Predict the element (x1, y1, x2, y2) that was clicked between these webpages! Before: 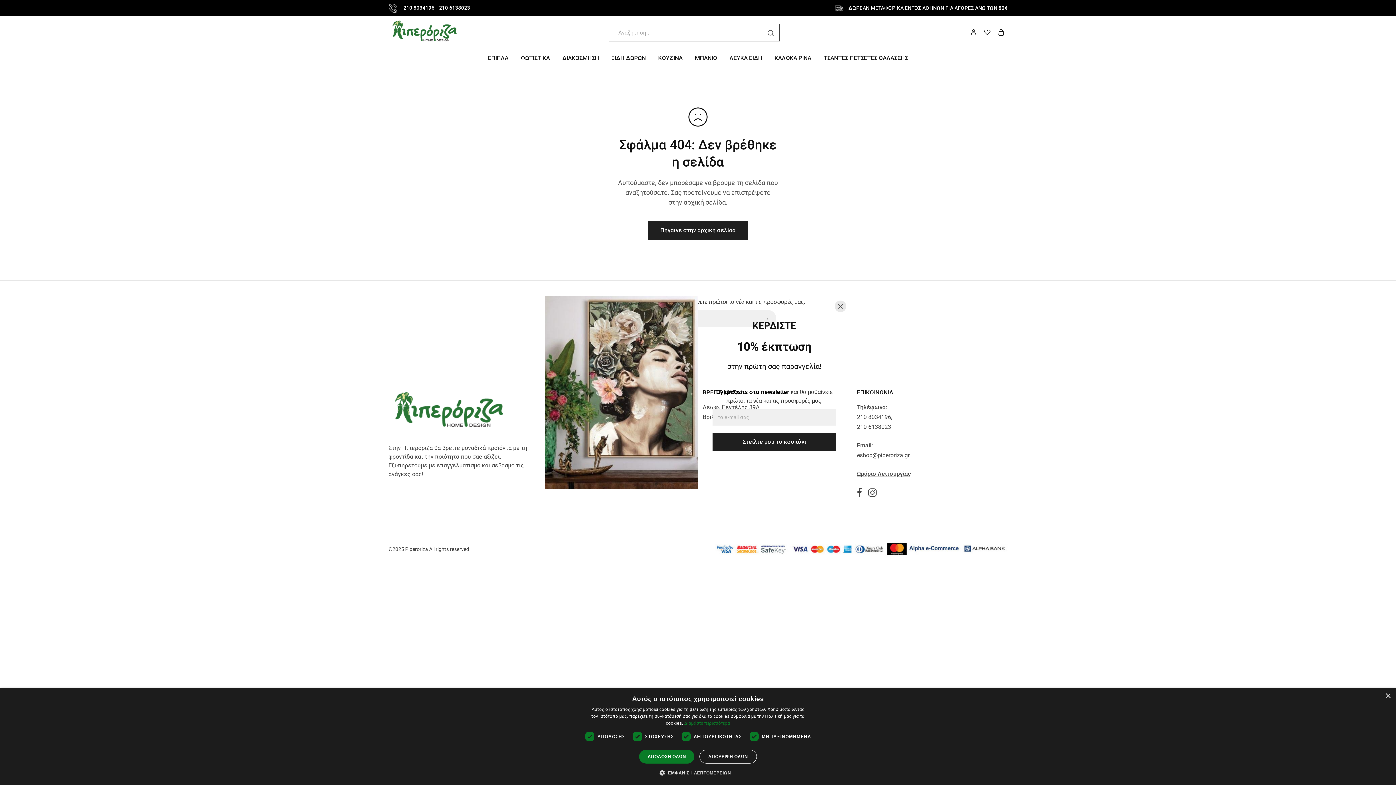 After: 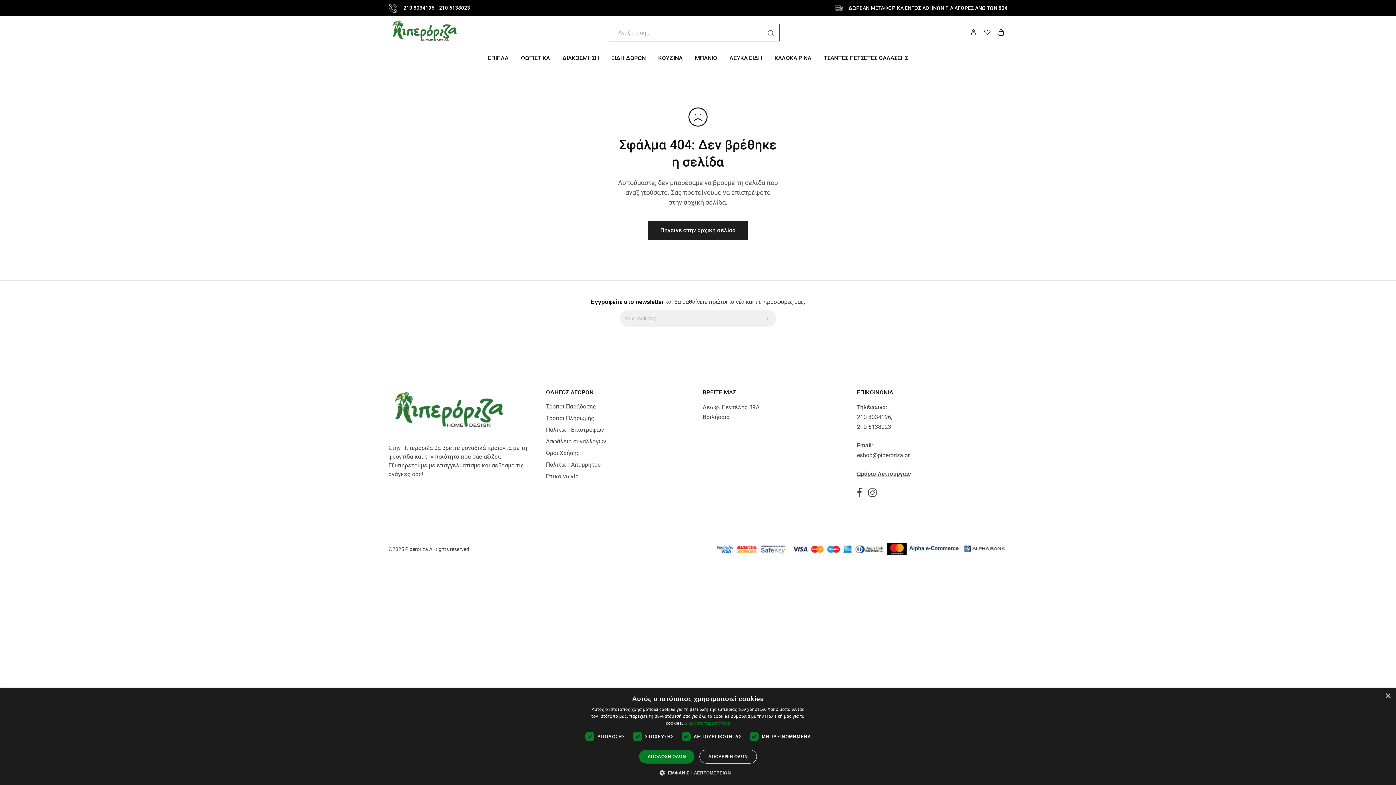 Action: bbox: (834, 300, 846, 312) label: Close